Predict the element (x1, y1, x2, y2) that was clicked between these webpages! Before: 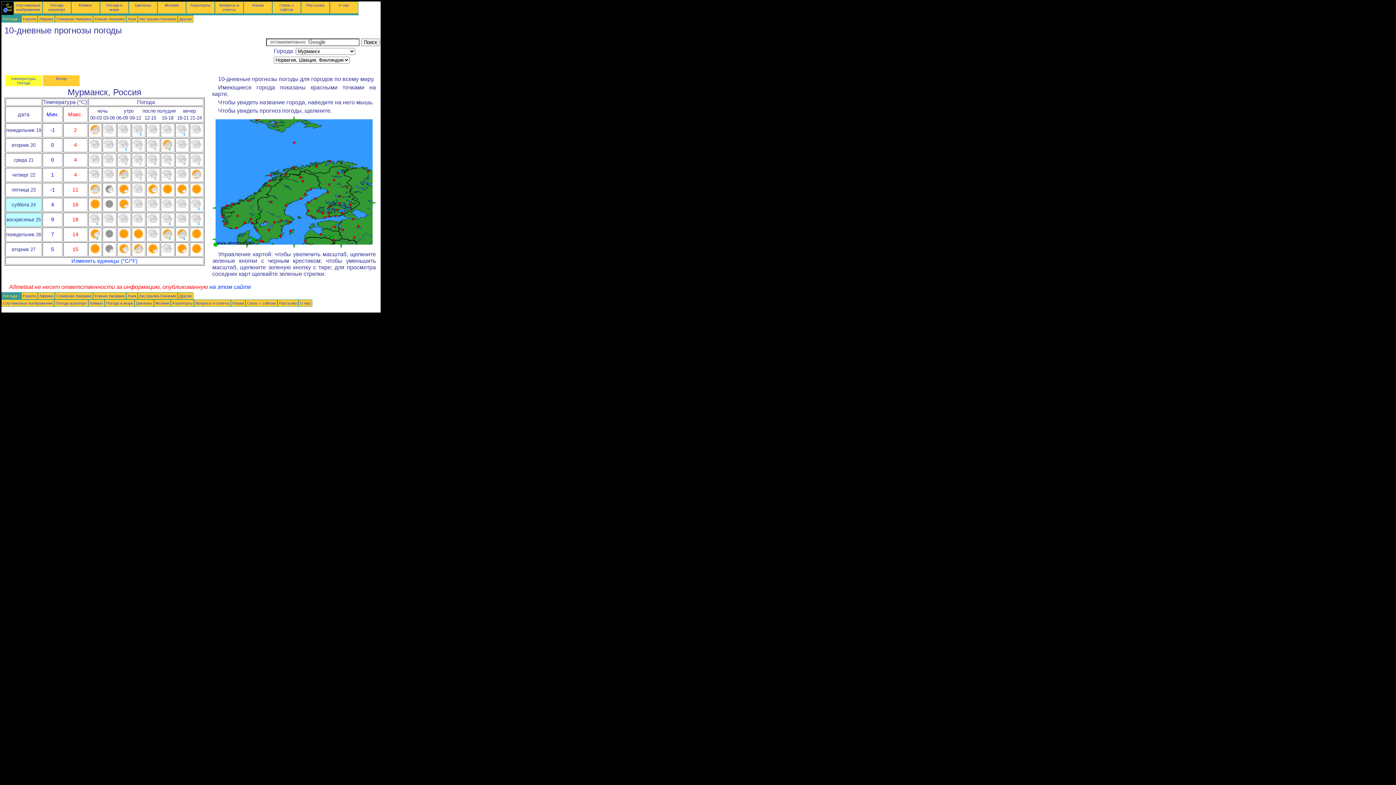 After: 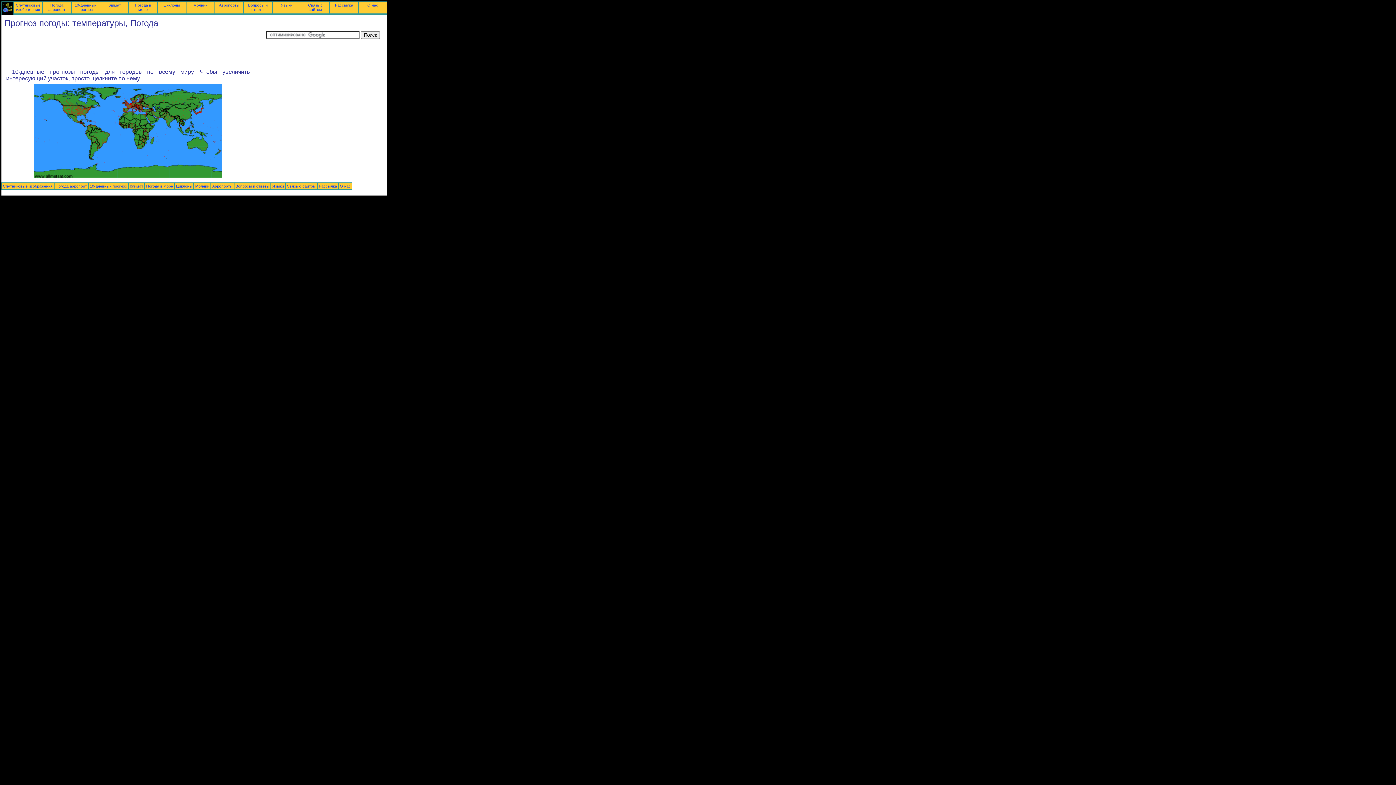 Action: label: Другие bbox: (179, 16, 192, 21)